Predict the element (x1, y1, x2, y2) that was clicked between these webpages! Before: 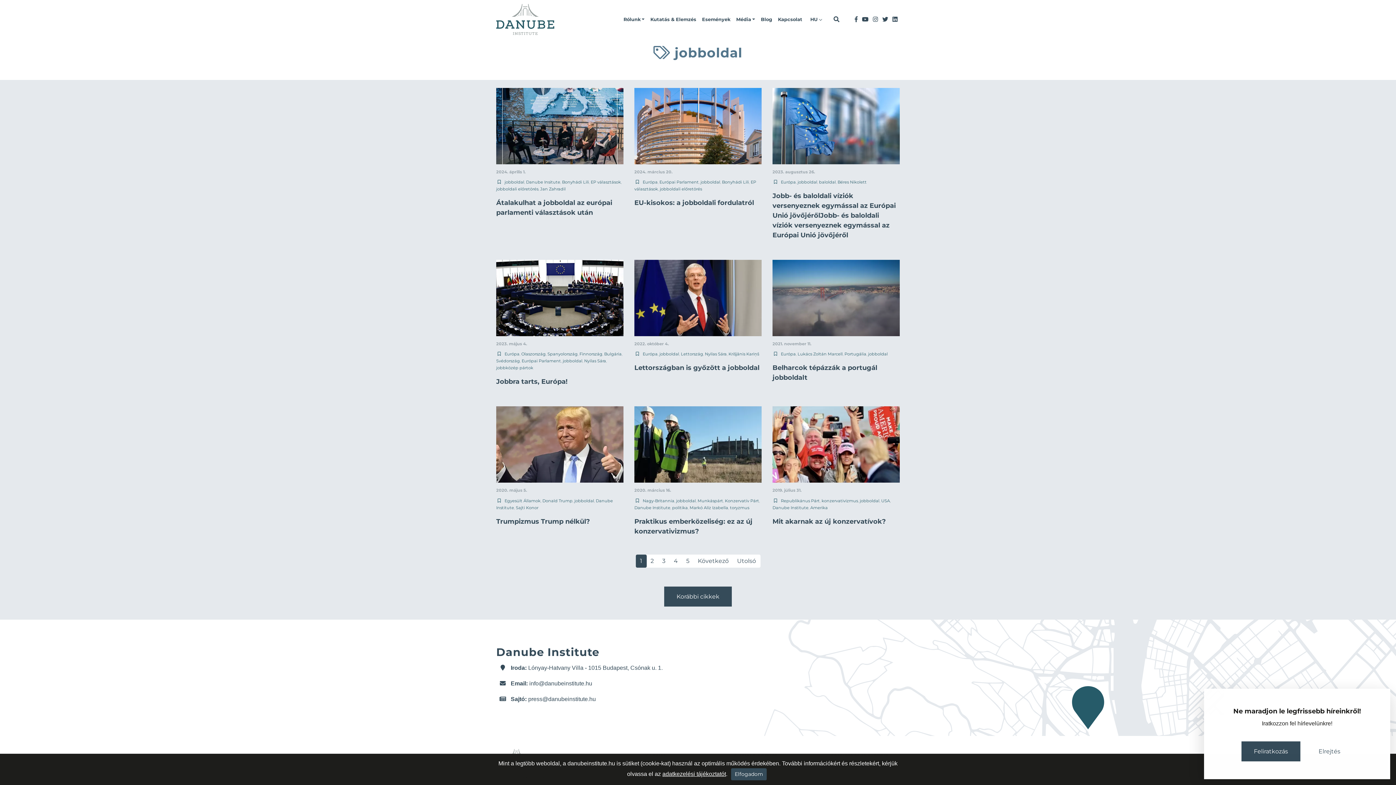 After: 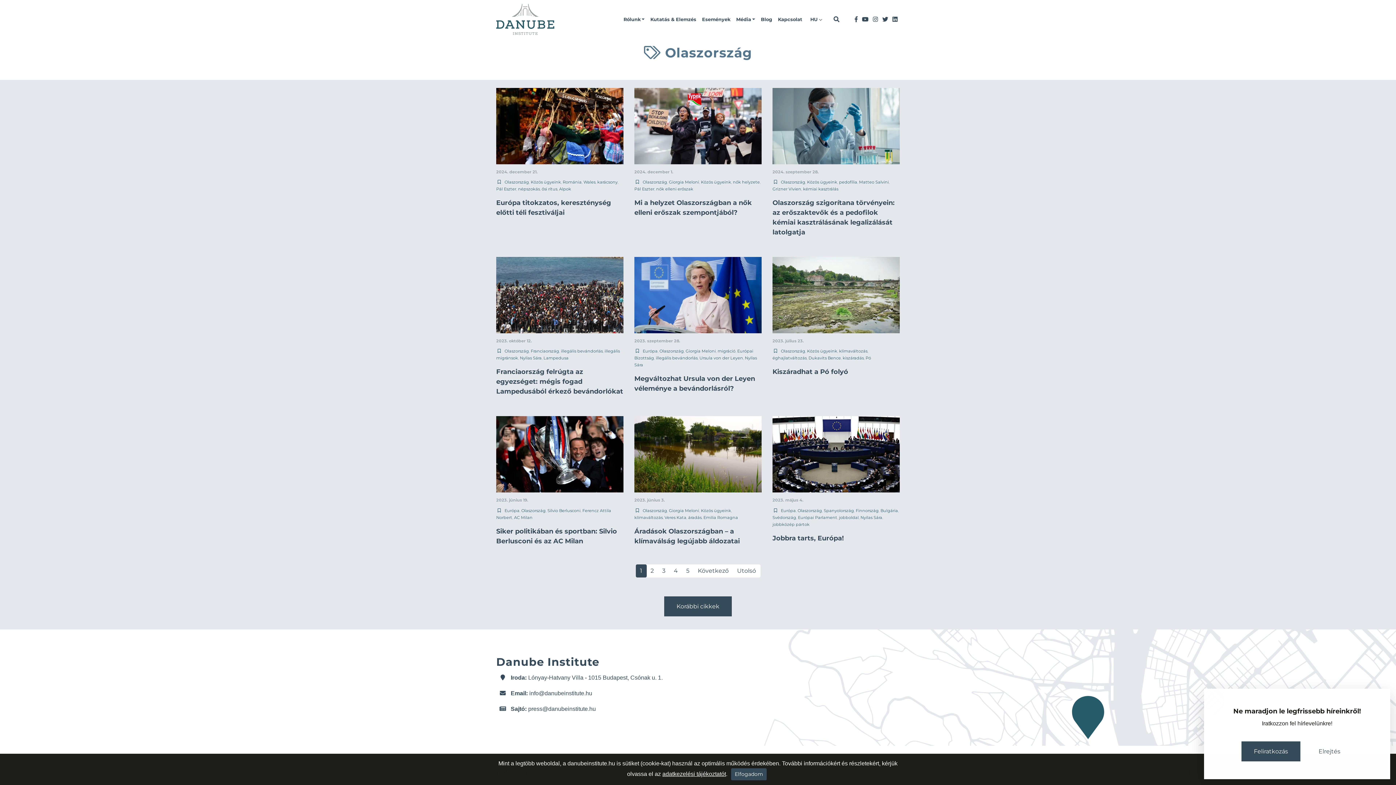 Action: bbox: (521, 351, 545, 356) label: Olaszország